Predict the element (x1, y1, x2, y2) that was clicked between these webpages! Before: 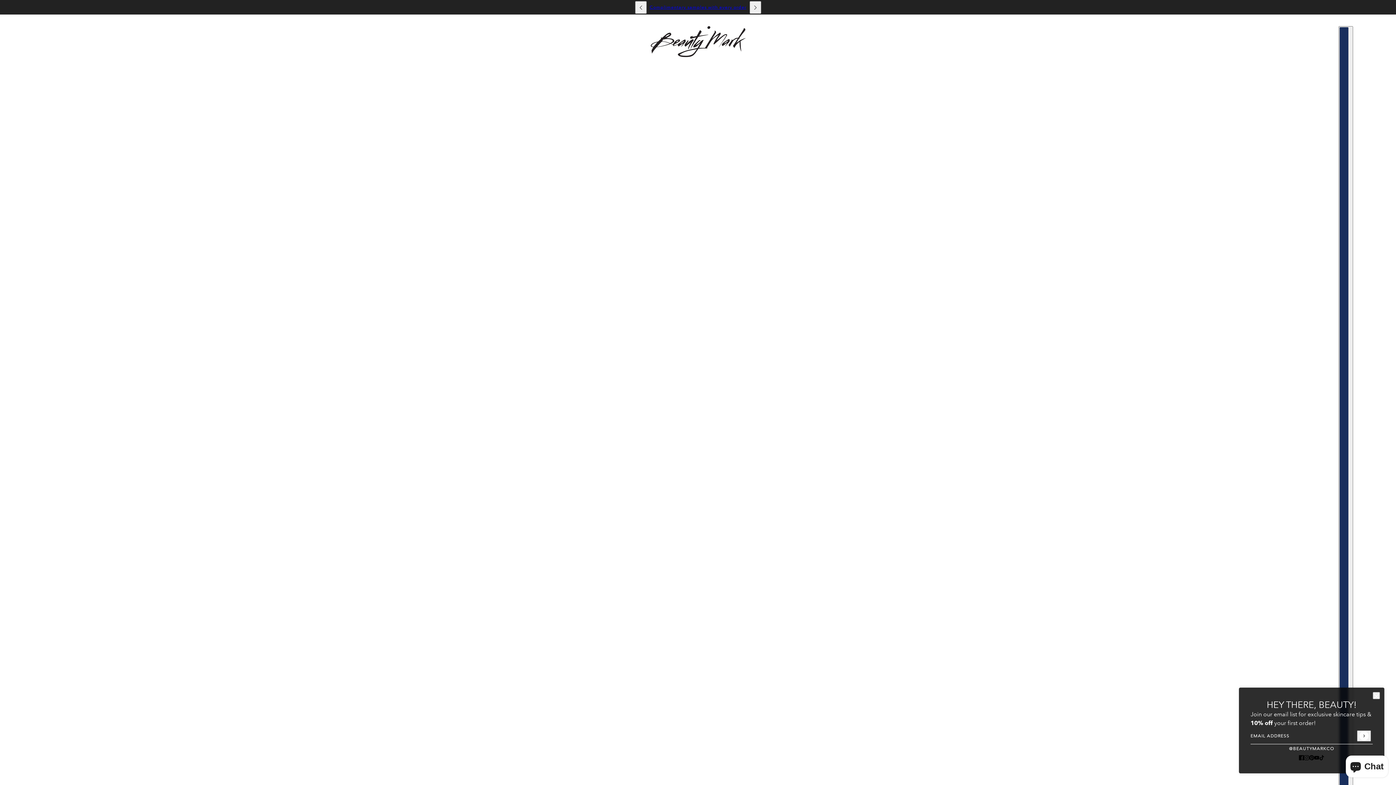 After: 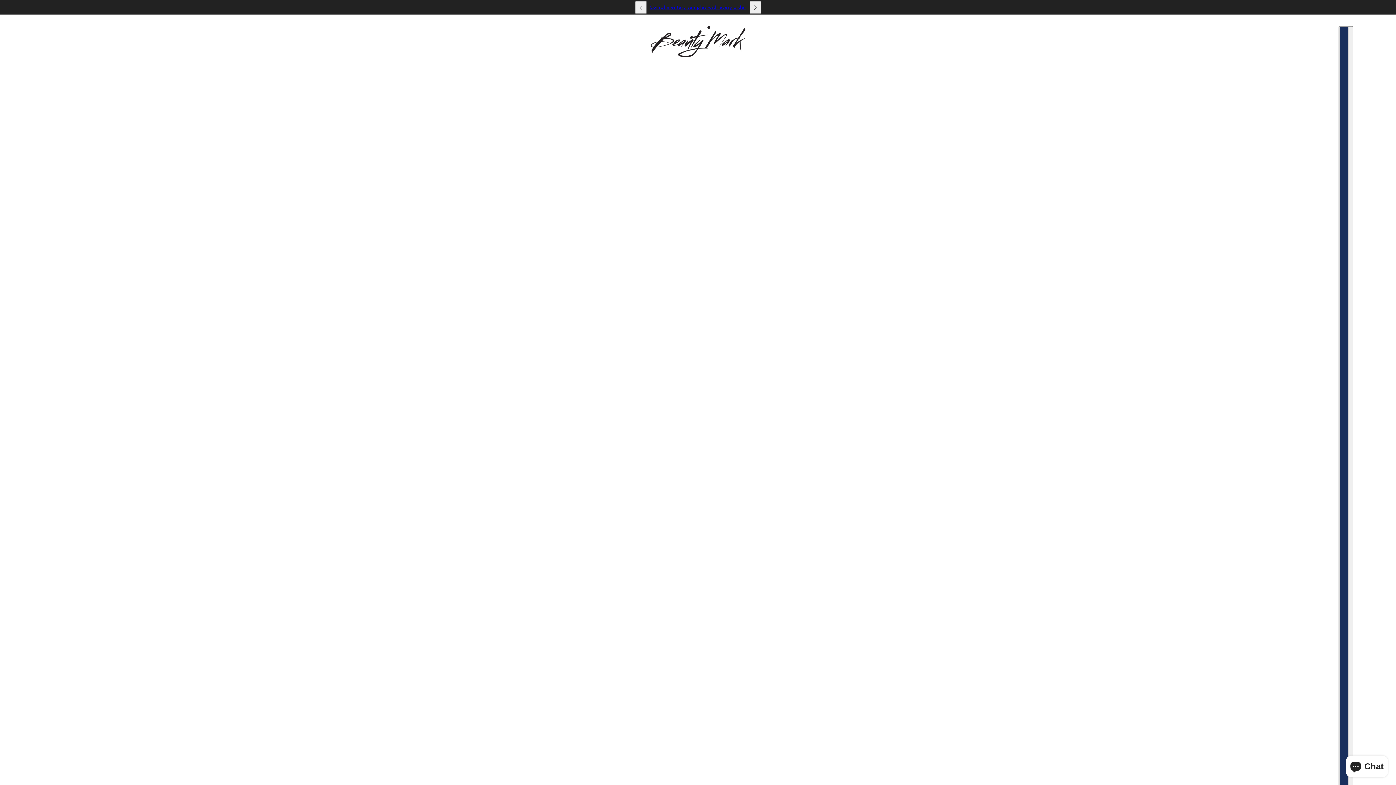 Action: bbox: (643, 0, 752, 14) label: Fast & FREE SHIPPING on ALL domestic orders